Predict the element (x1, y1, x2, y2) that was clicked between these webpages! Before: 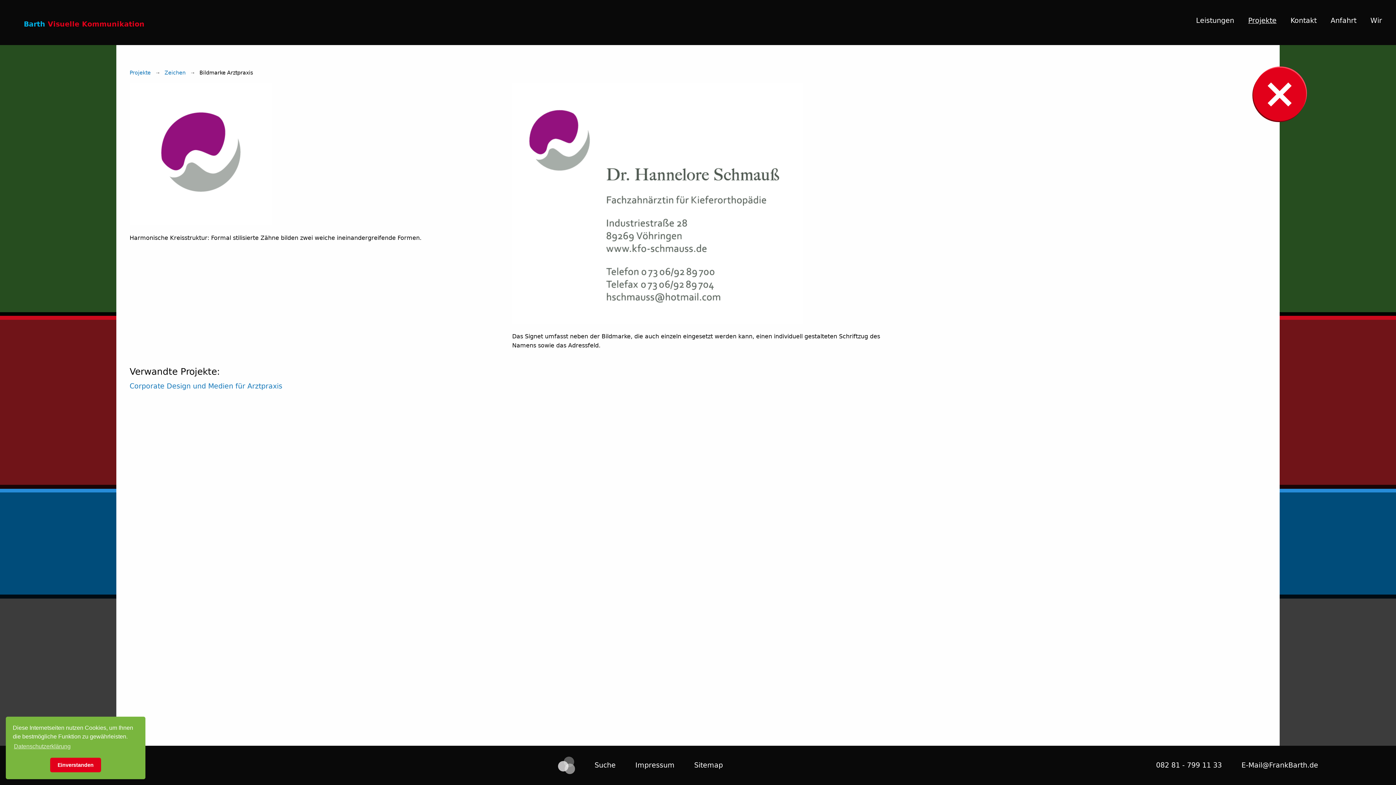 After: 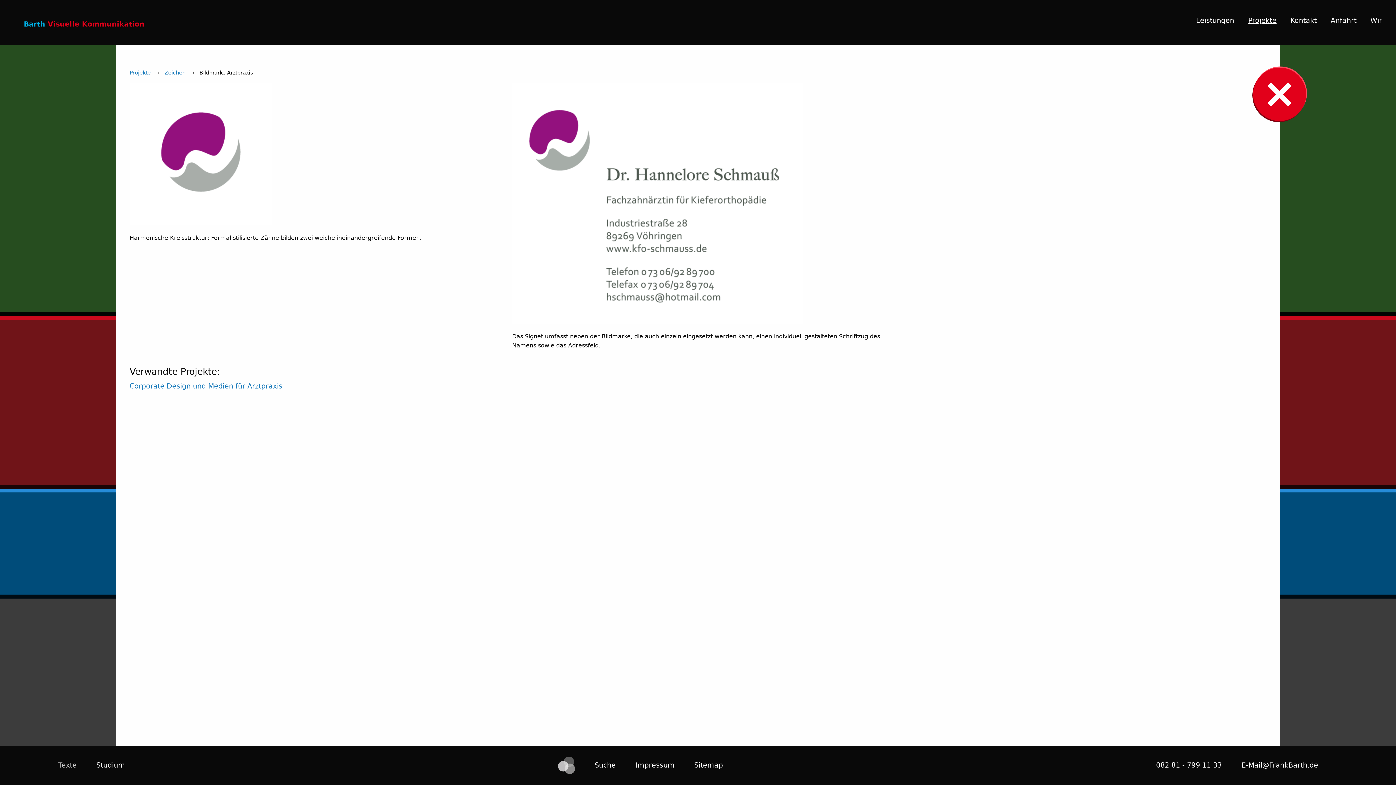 Action: bbox: (50, 758, 101, 772) label: dismiss cookie message